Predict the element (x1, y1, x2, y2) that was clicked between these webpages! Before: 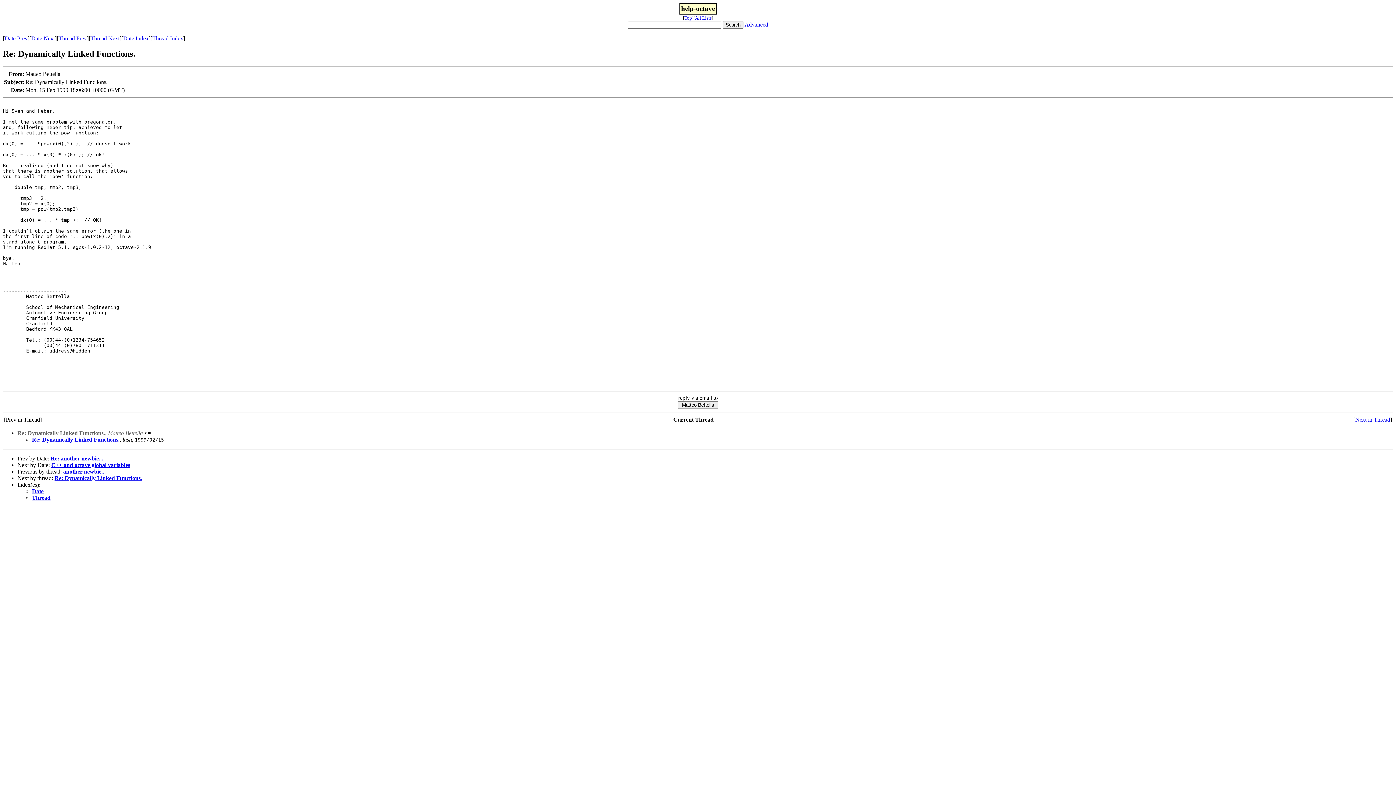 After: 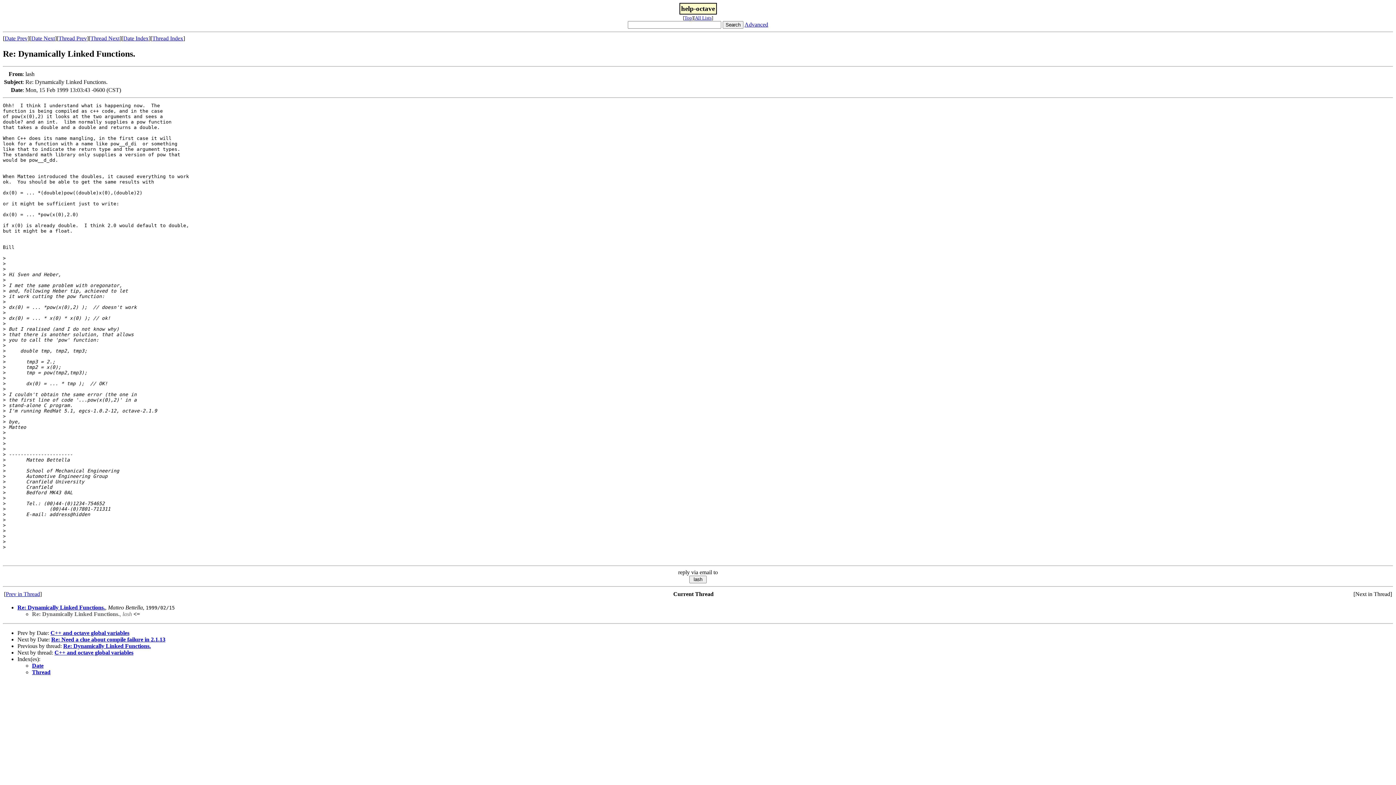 Action: bbox: (54, 475, 142, 481) label: Re: Dynamically Linked Functions.